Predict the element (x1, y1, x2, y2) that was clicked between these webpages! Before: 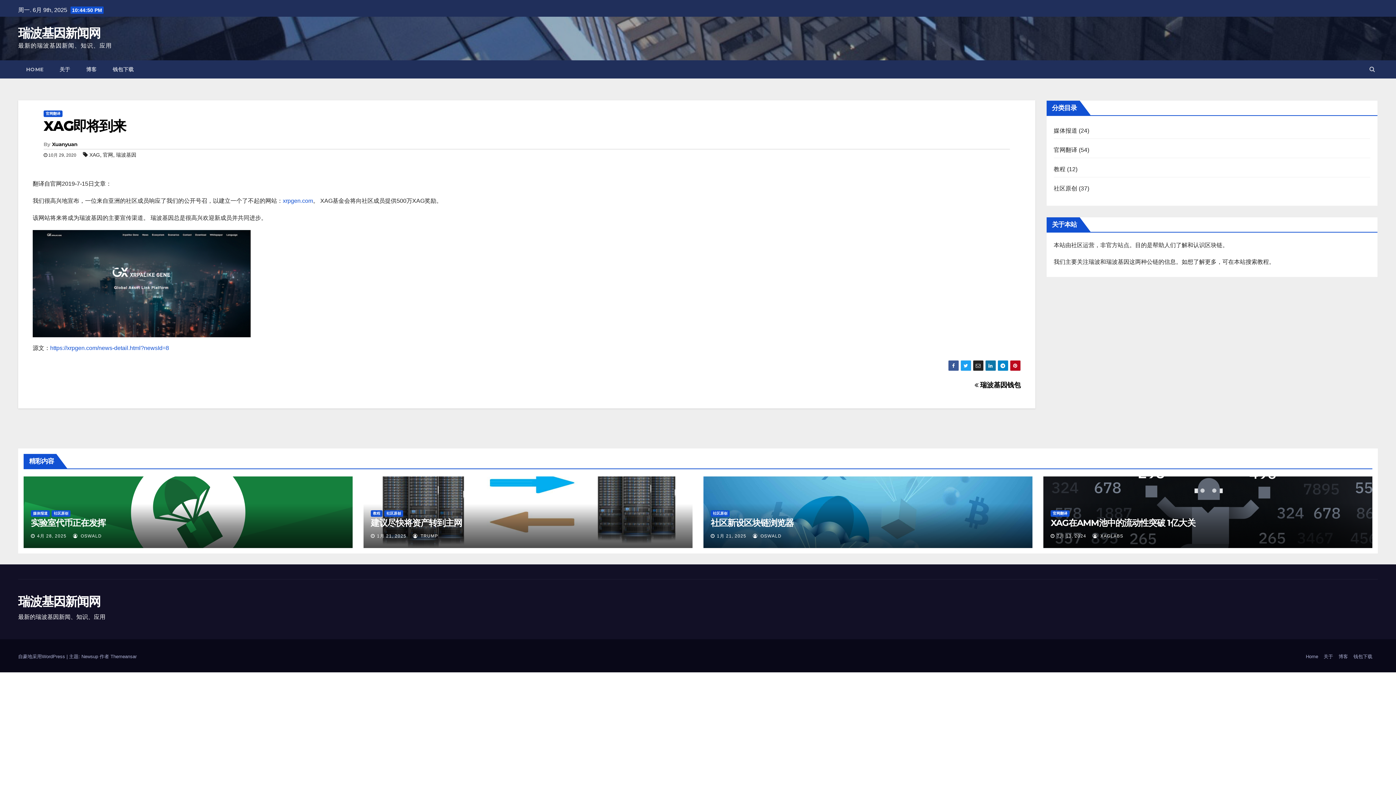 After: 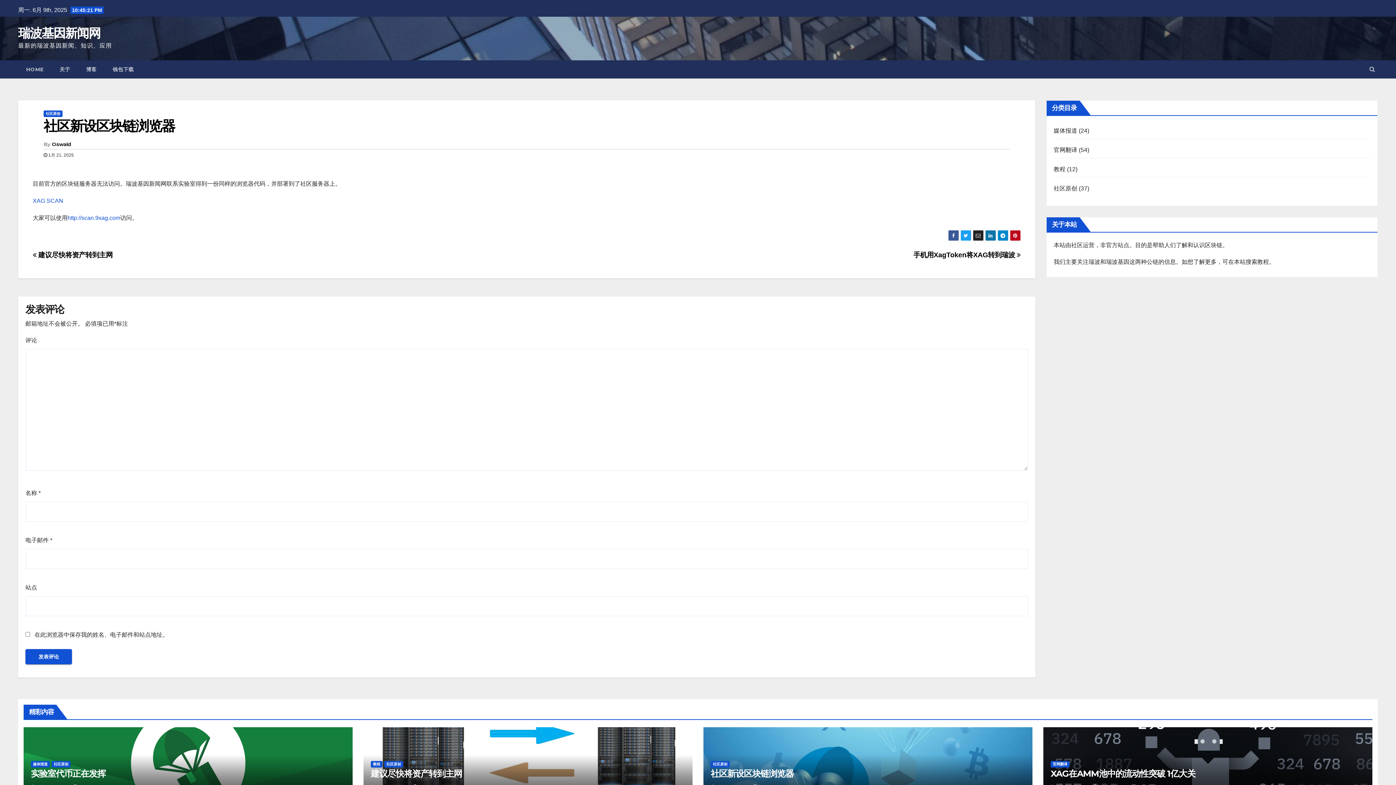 Action: bbox: (710, 517, 793, 528) label: 社区新设区块链浏览器